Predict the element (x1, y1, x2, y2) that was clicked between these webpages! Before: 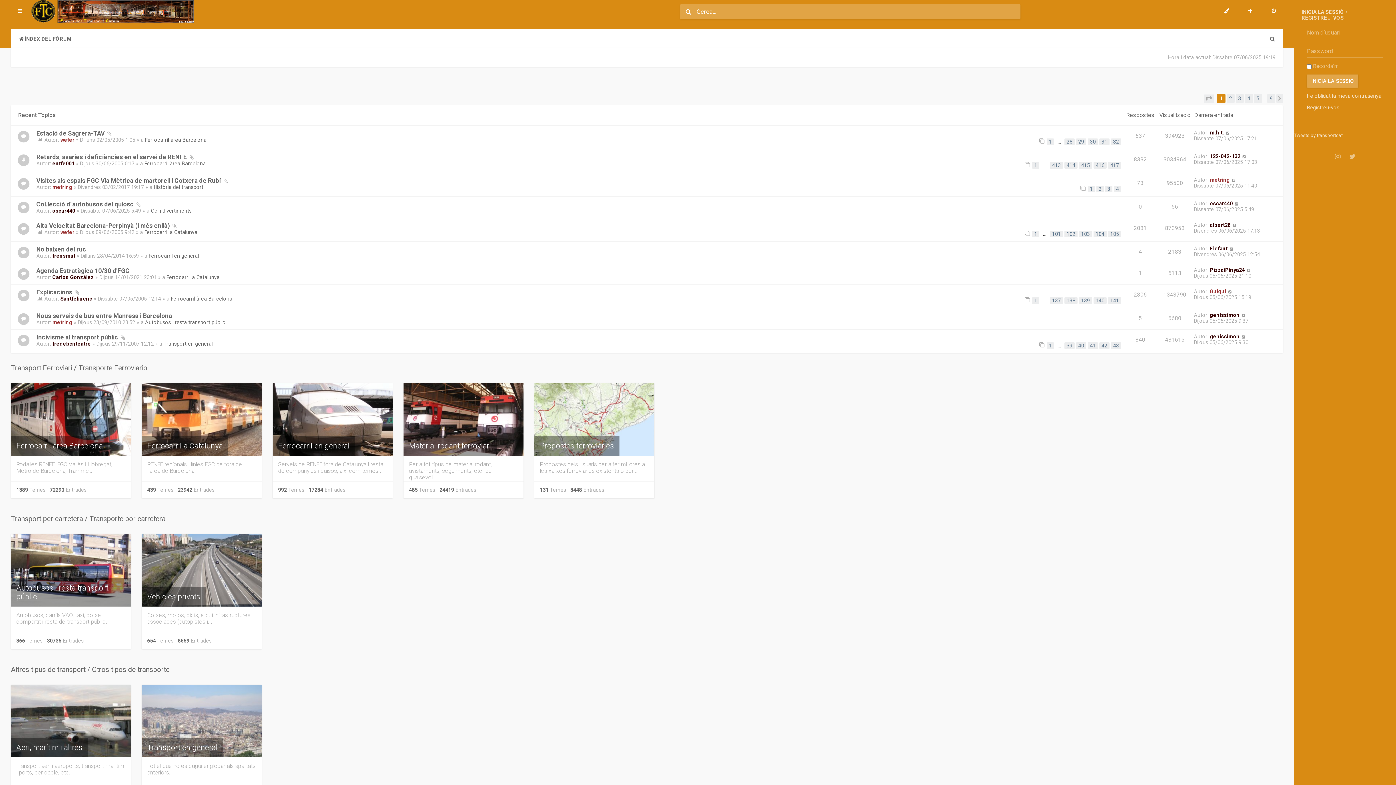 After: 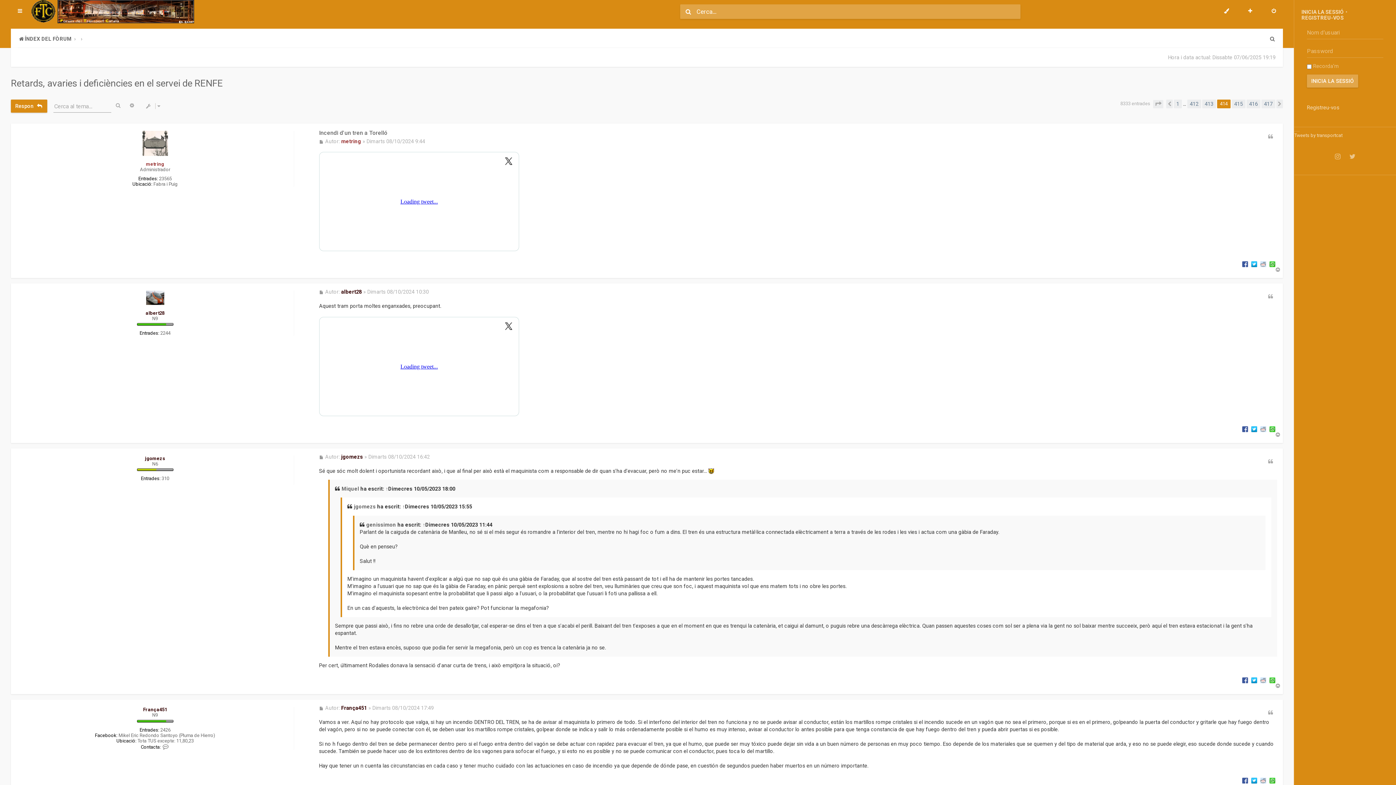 Action: bbox: (1064, 162, 1077, 168) label: 414